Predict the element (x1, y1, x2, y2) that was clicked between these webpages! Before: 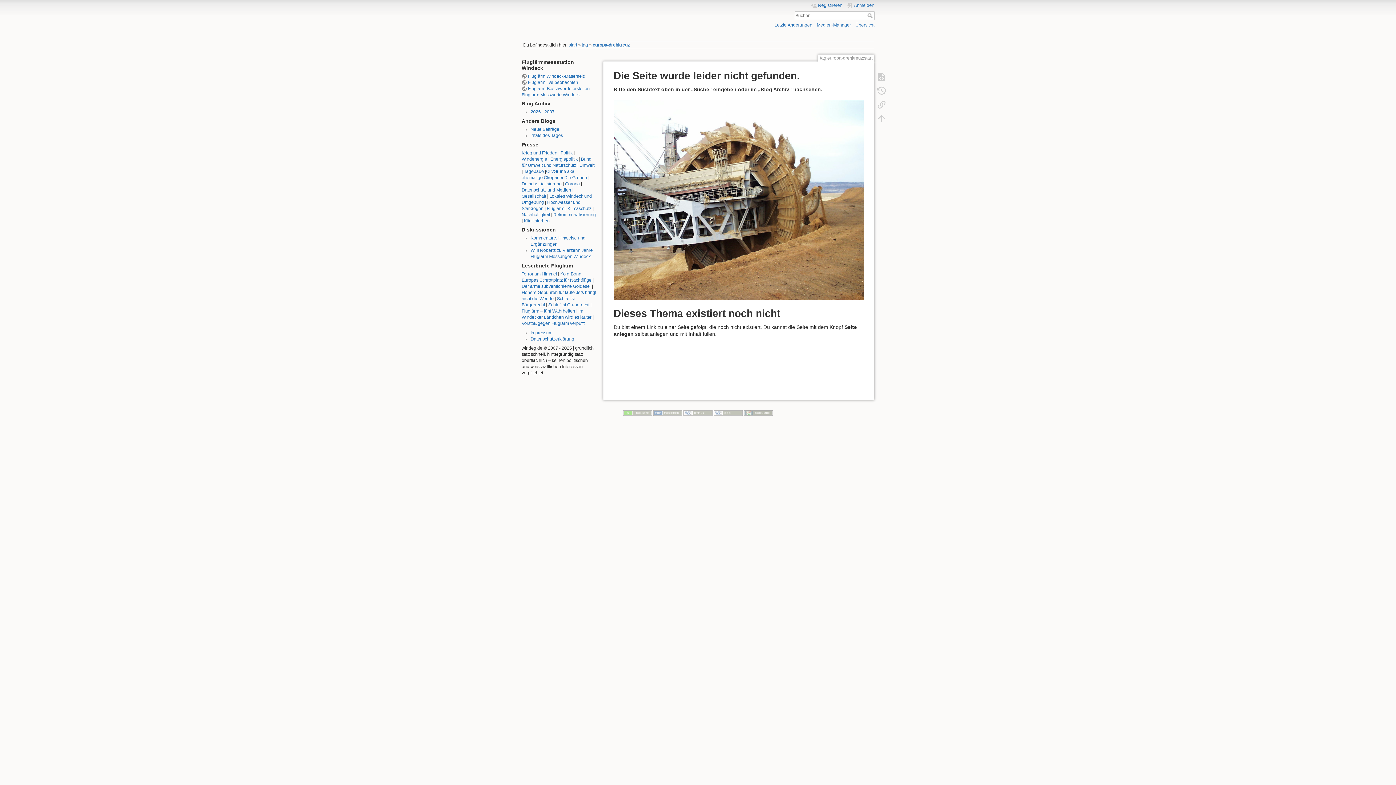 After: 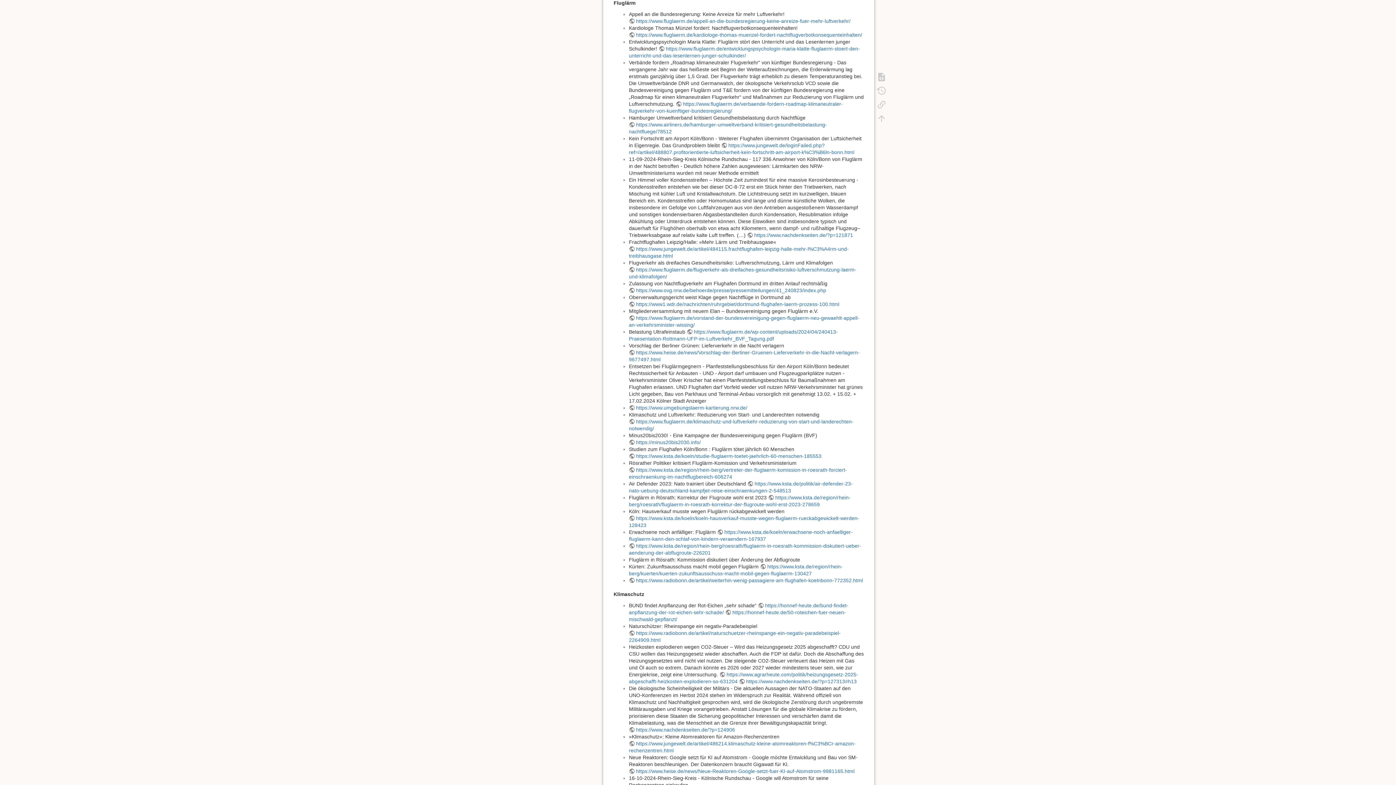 Action: bbox: (546, 206, 564, 211) label: Fluglärm